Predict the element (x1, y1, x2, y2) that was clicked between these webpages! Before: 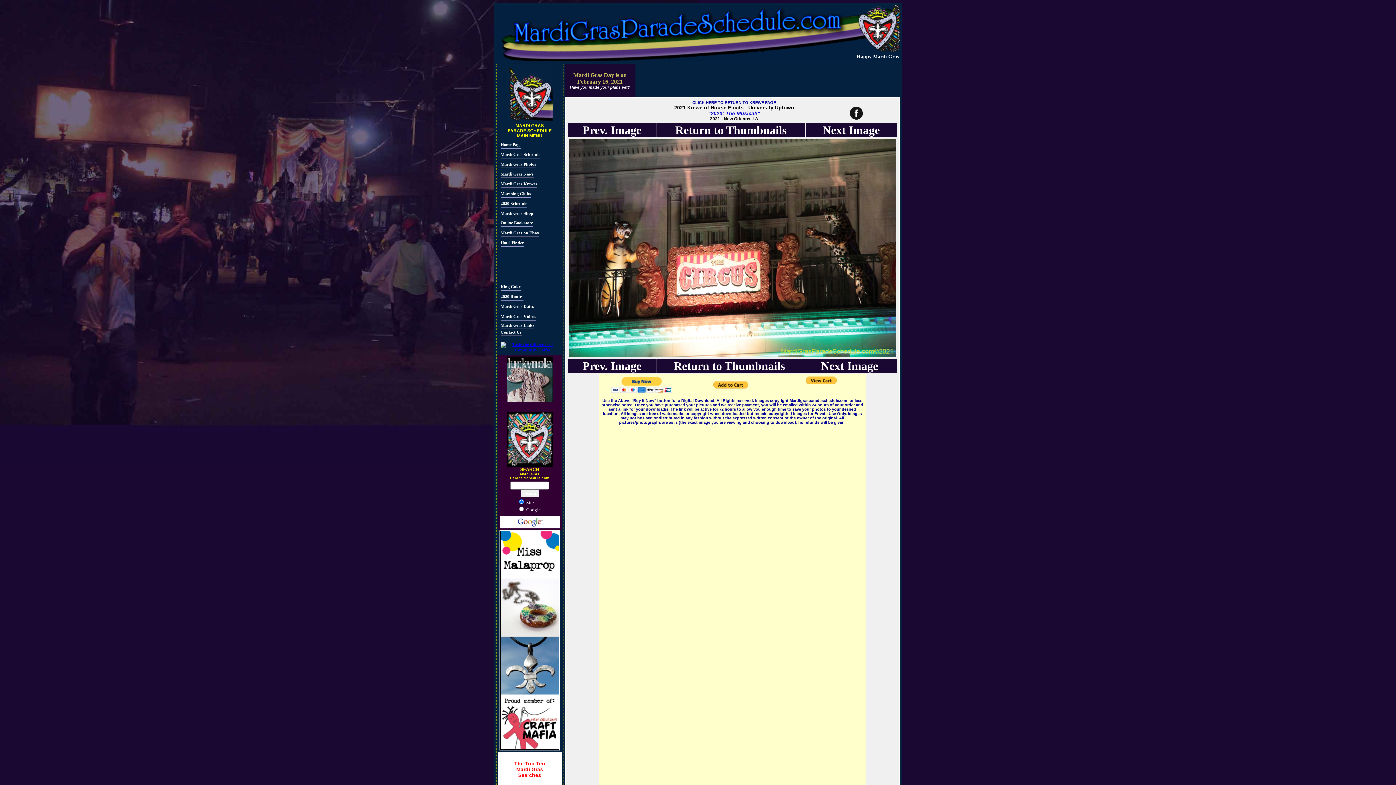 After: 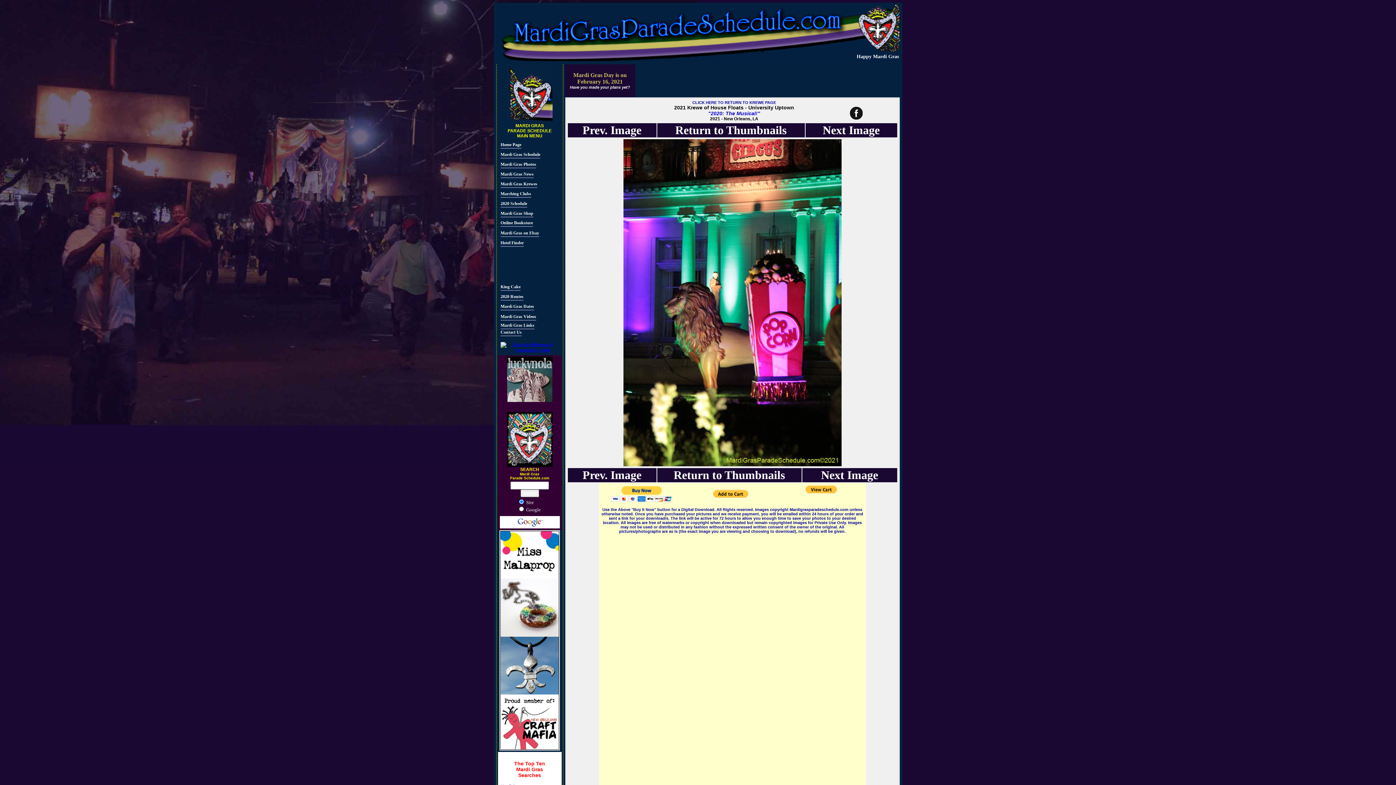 Action: bbox: (822, 123, 880, 136) label: Next Image